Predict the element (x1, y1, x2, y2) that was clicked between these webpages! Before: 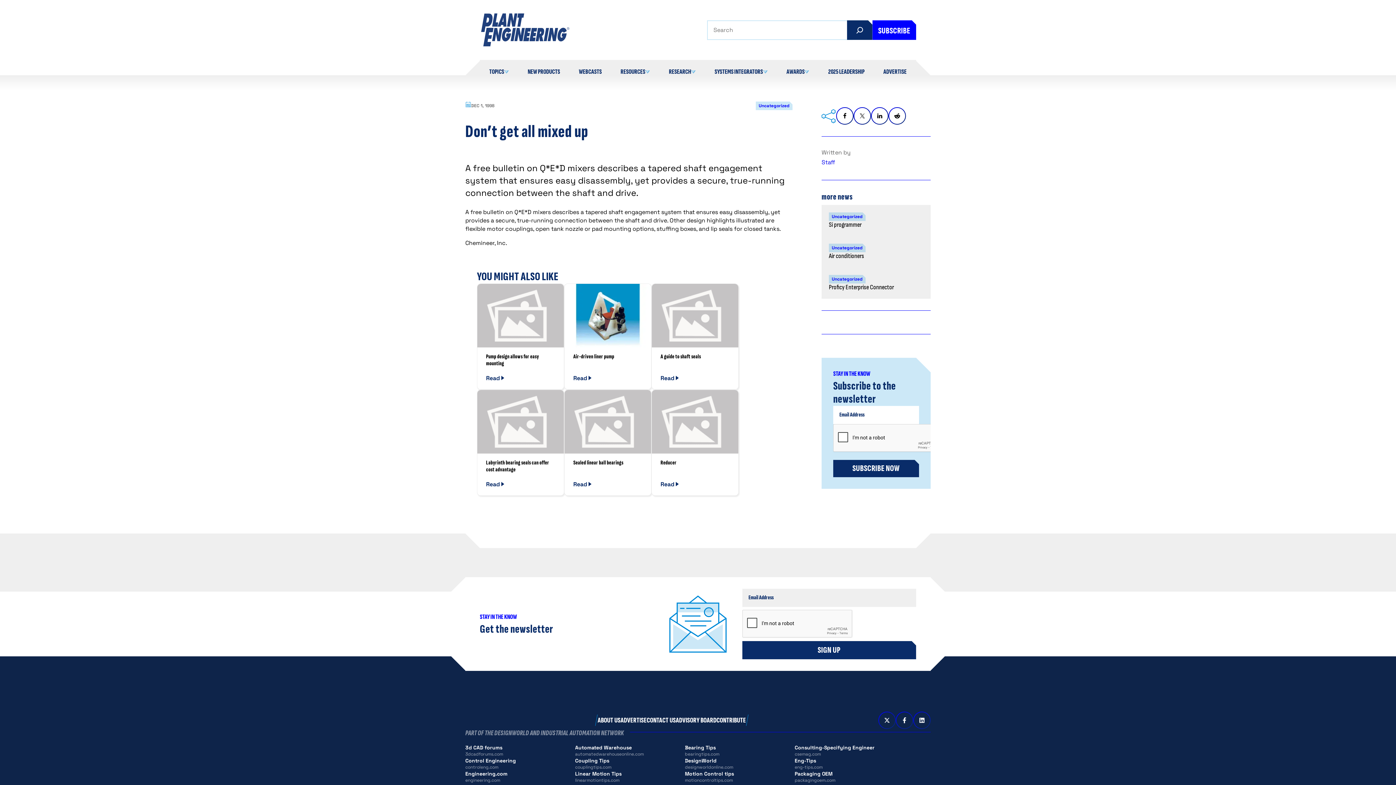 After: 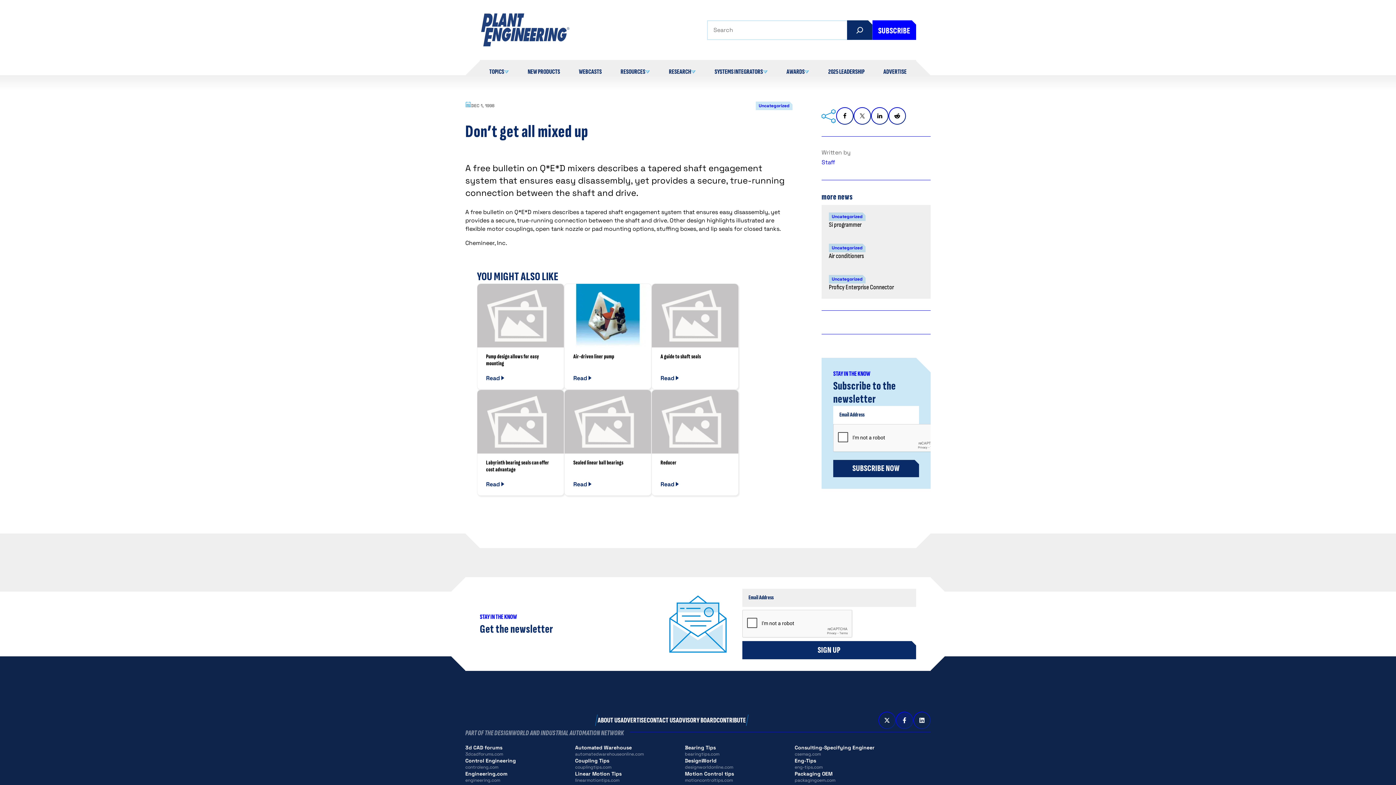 Action: bbox: (896, 712, 913, 729) label: Facebook